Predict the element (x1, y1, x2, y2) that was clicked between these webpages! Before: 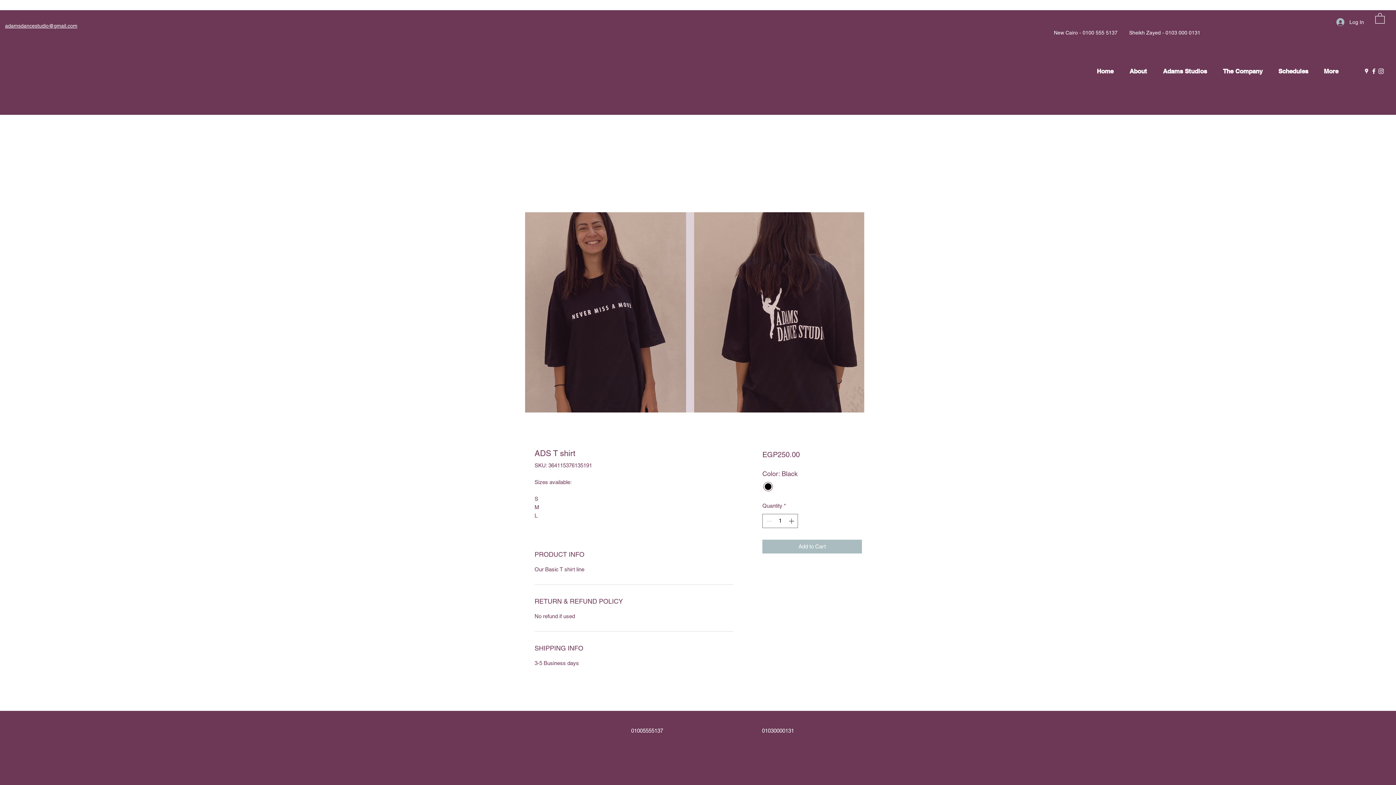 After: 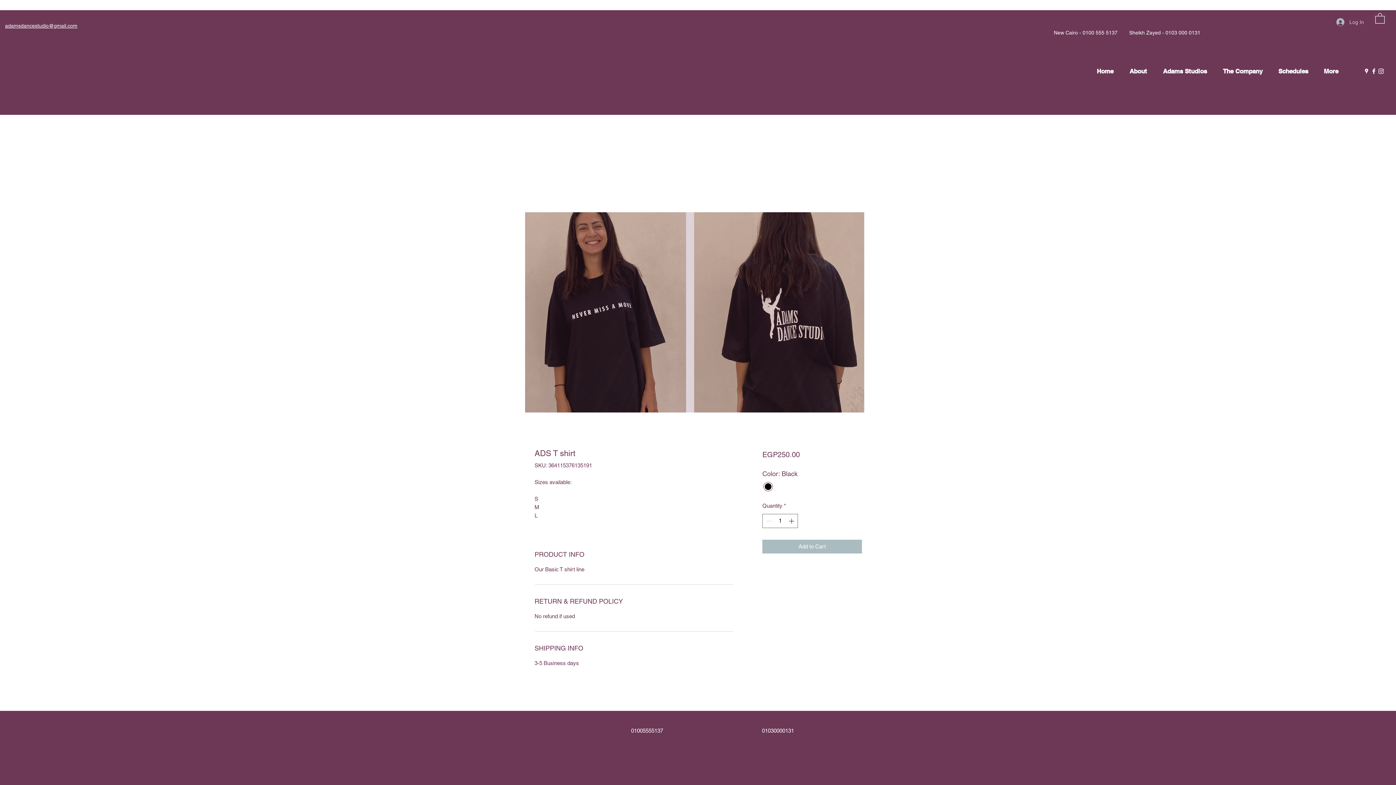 Action: label: Log In bbox: (1331, 15, 1369, 28)